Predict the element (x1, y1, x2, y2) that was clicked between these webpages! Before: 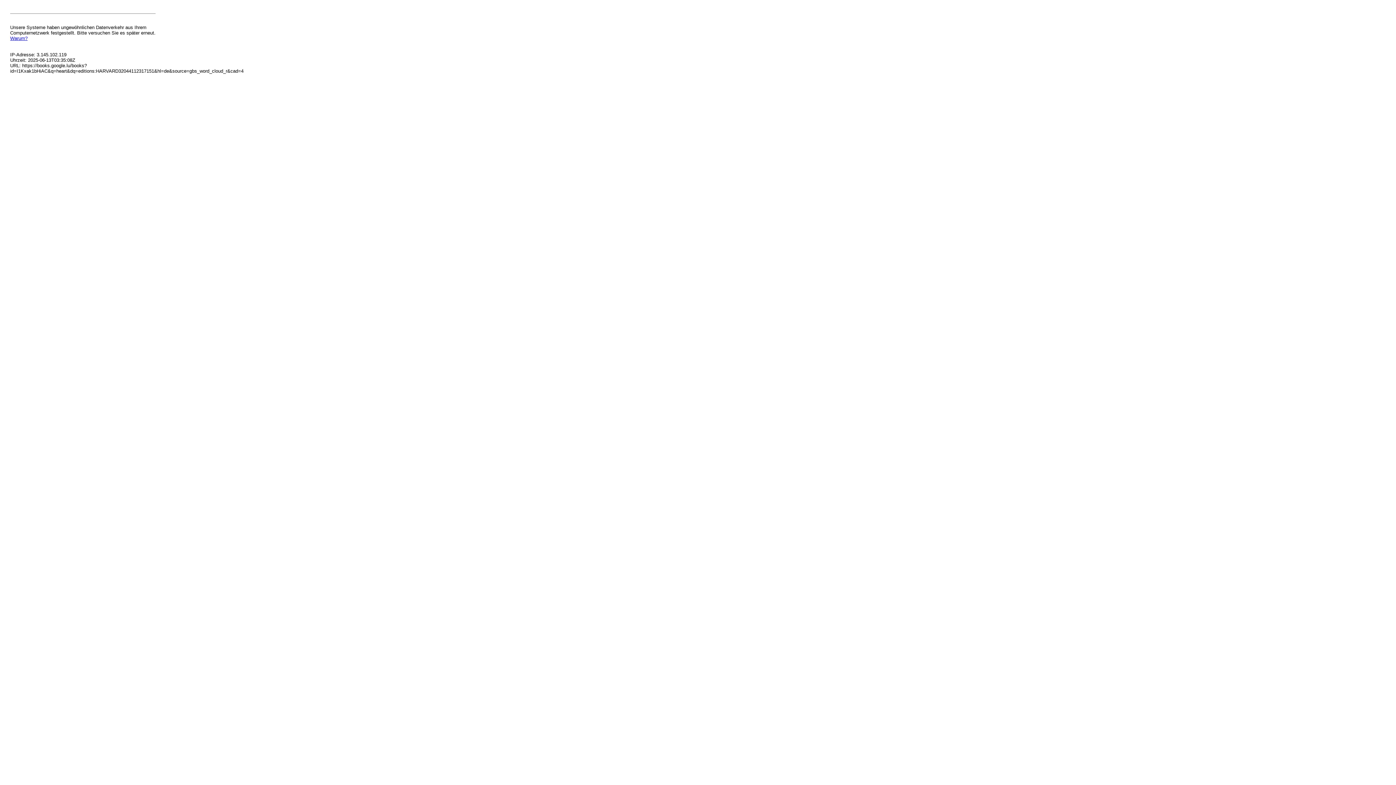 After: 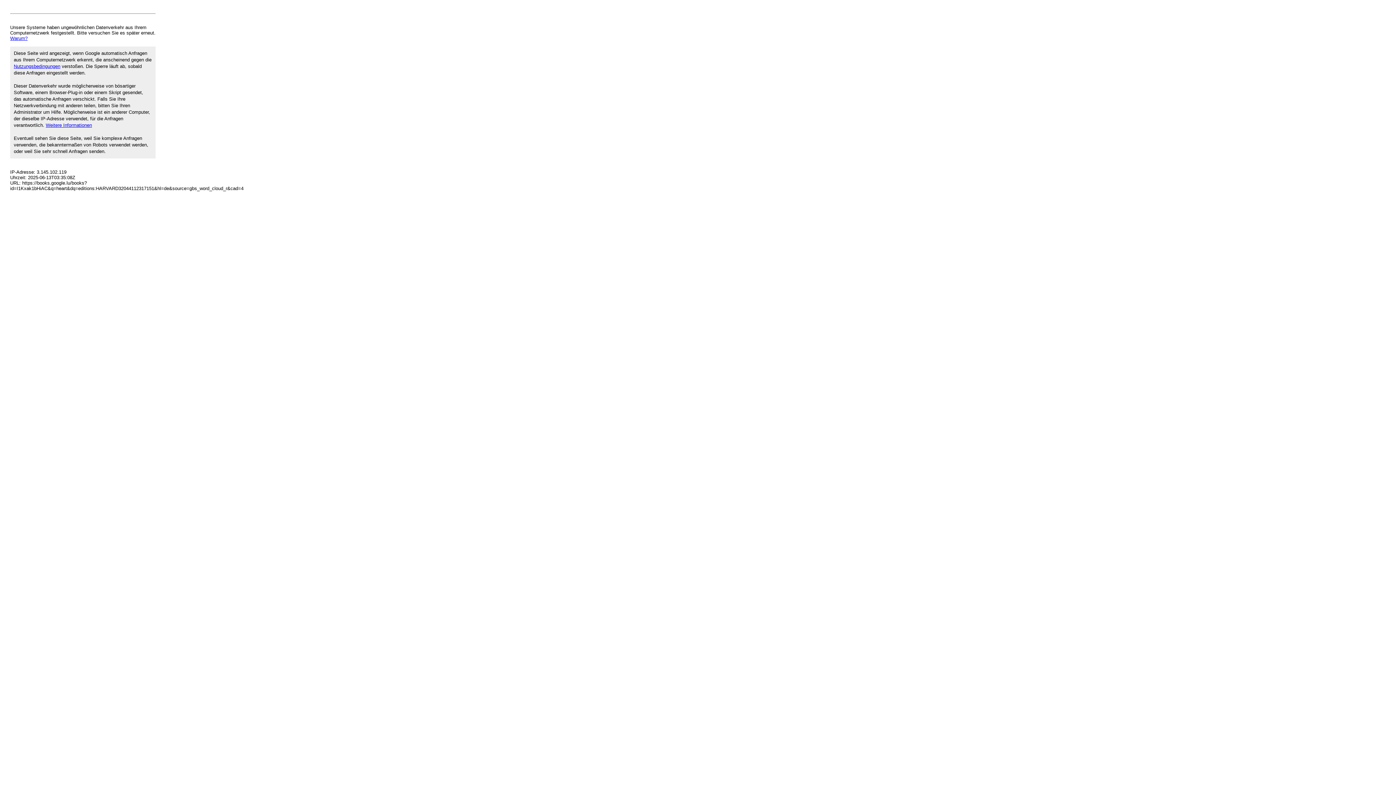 Action: bbox: (10, 35, 27, 41) label: Warum?